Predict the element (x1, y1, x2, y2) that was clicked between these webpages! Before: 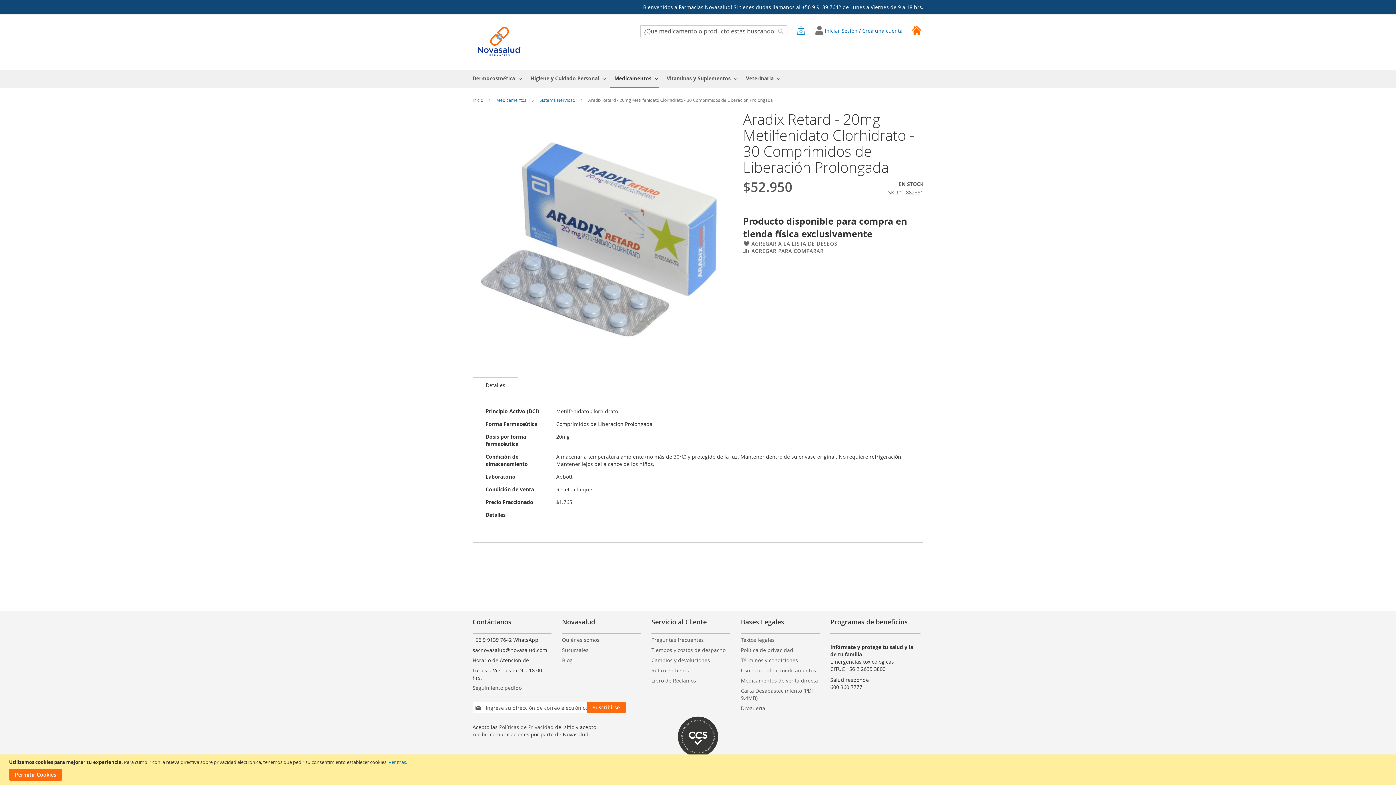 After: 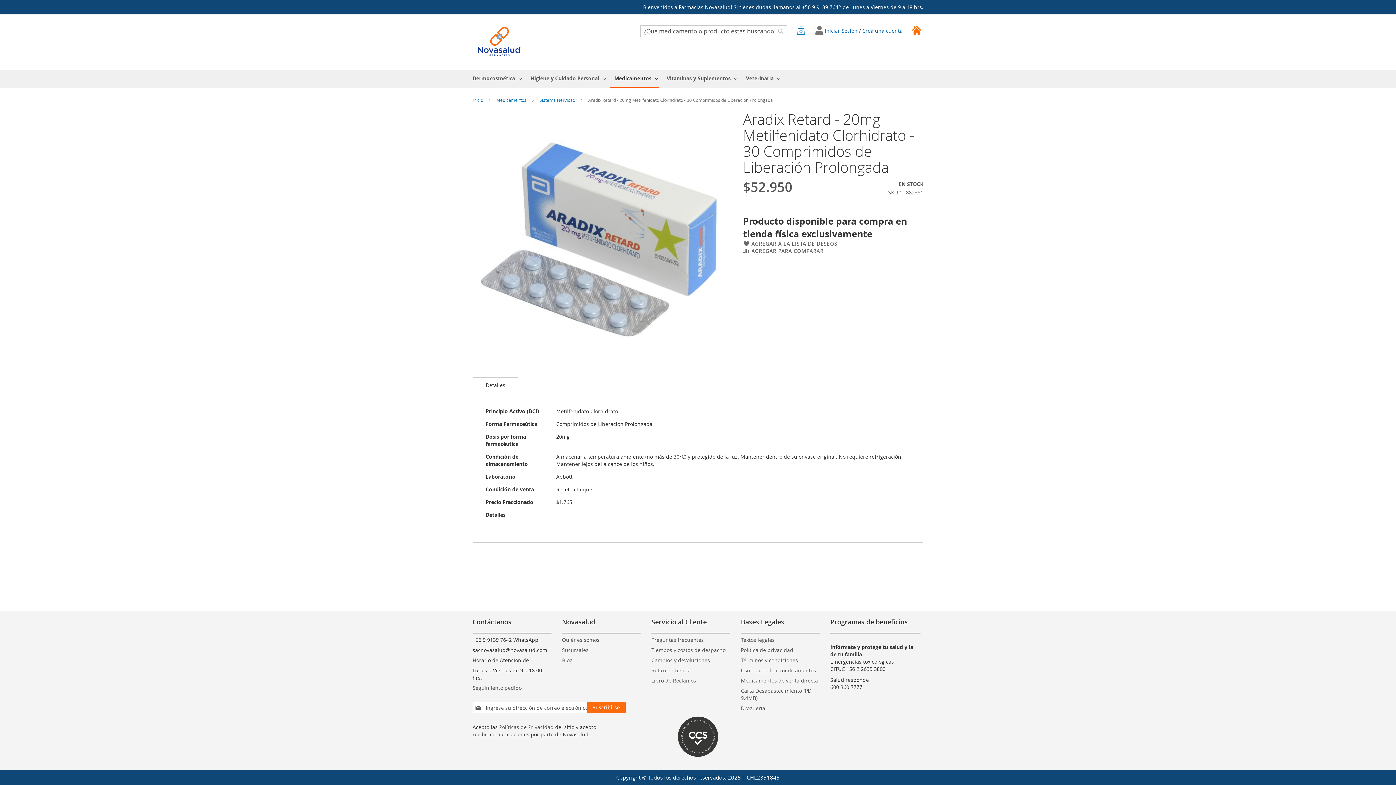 Action: bbox: (9, 769, 62, 781) label: Permitir Cookies